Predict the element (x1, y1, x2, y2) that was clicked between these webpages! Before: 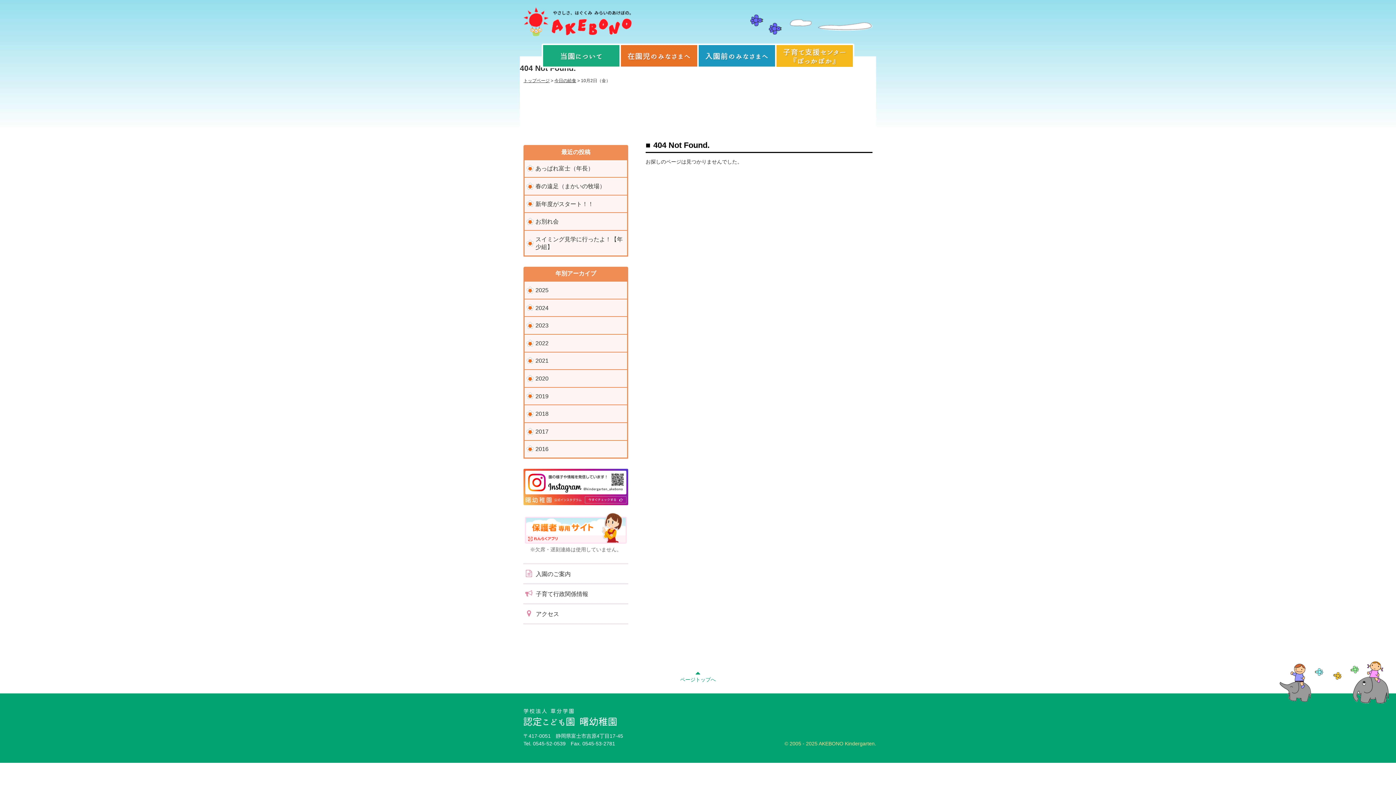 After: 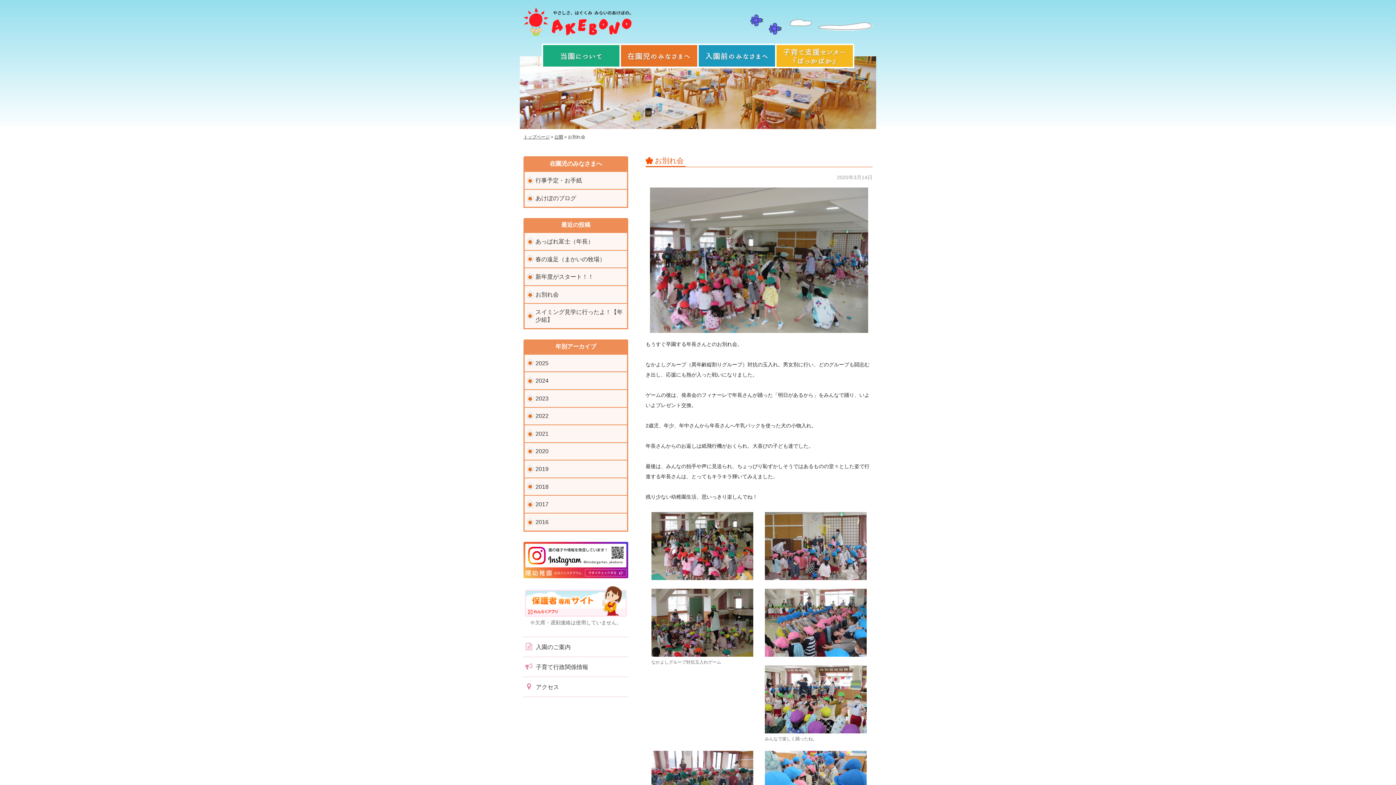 Action: label: お別れ会 bbox: (524, 212, 627, 230)